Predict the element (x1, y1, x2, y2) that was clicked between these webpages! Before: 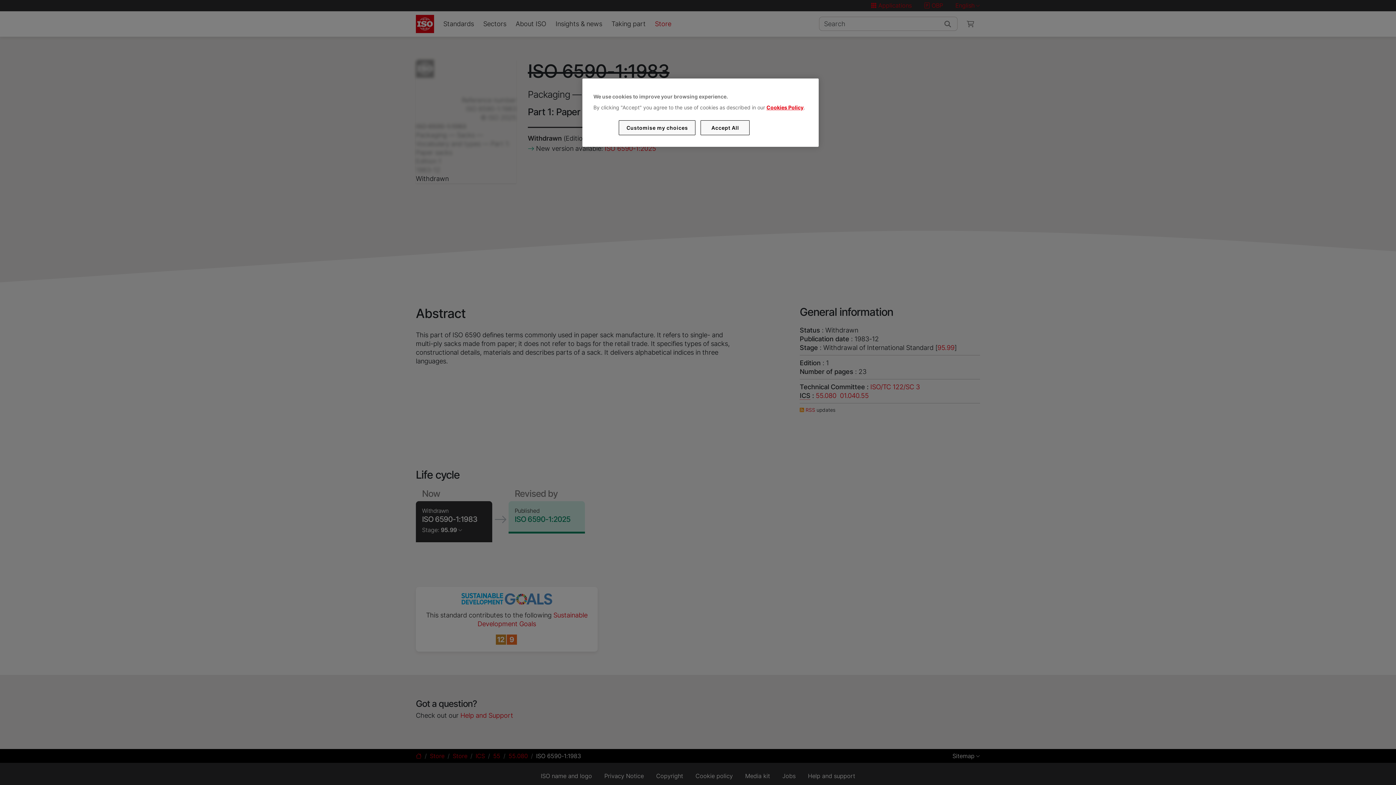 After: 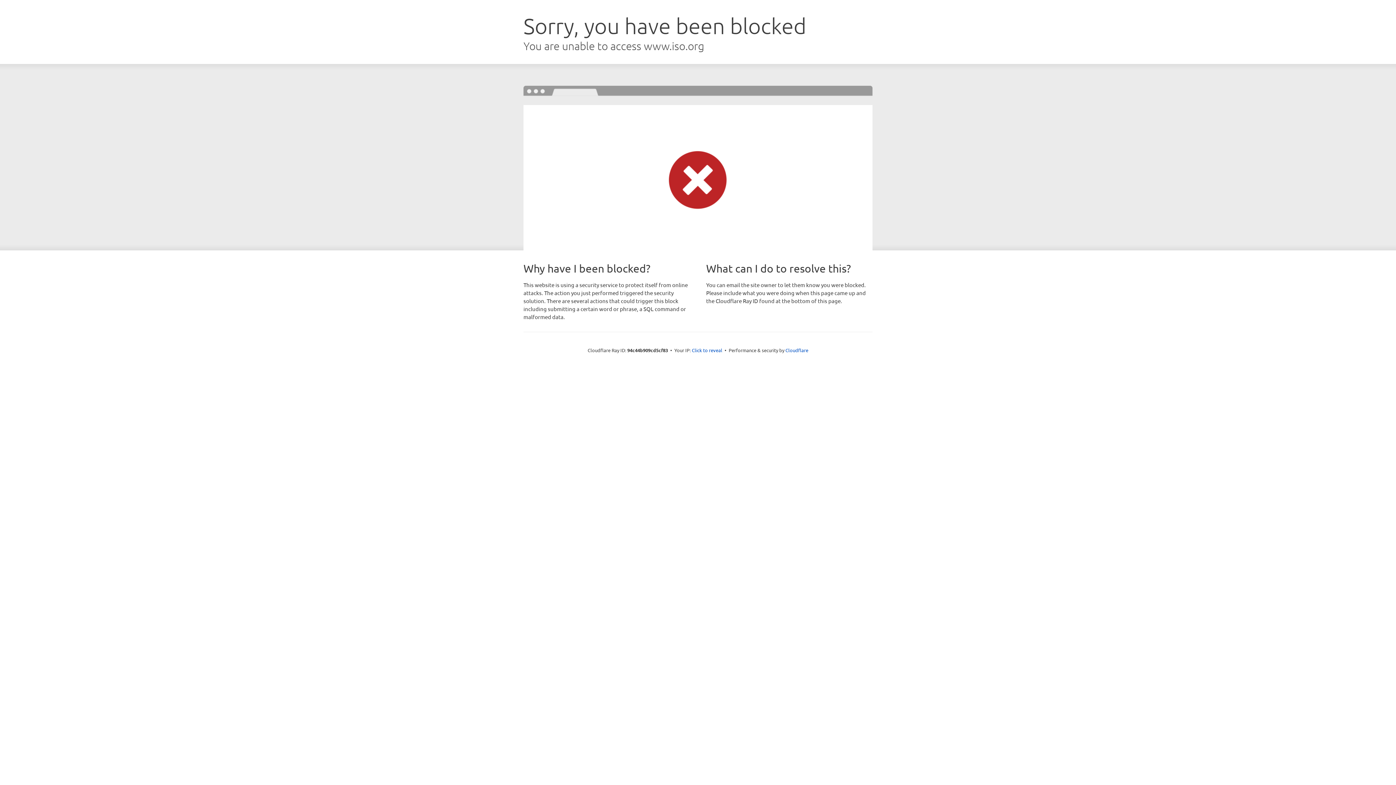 Action: bbox: (766, 104, 803, 110) label: Cookies Policy